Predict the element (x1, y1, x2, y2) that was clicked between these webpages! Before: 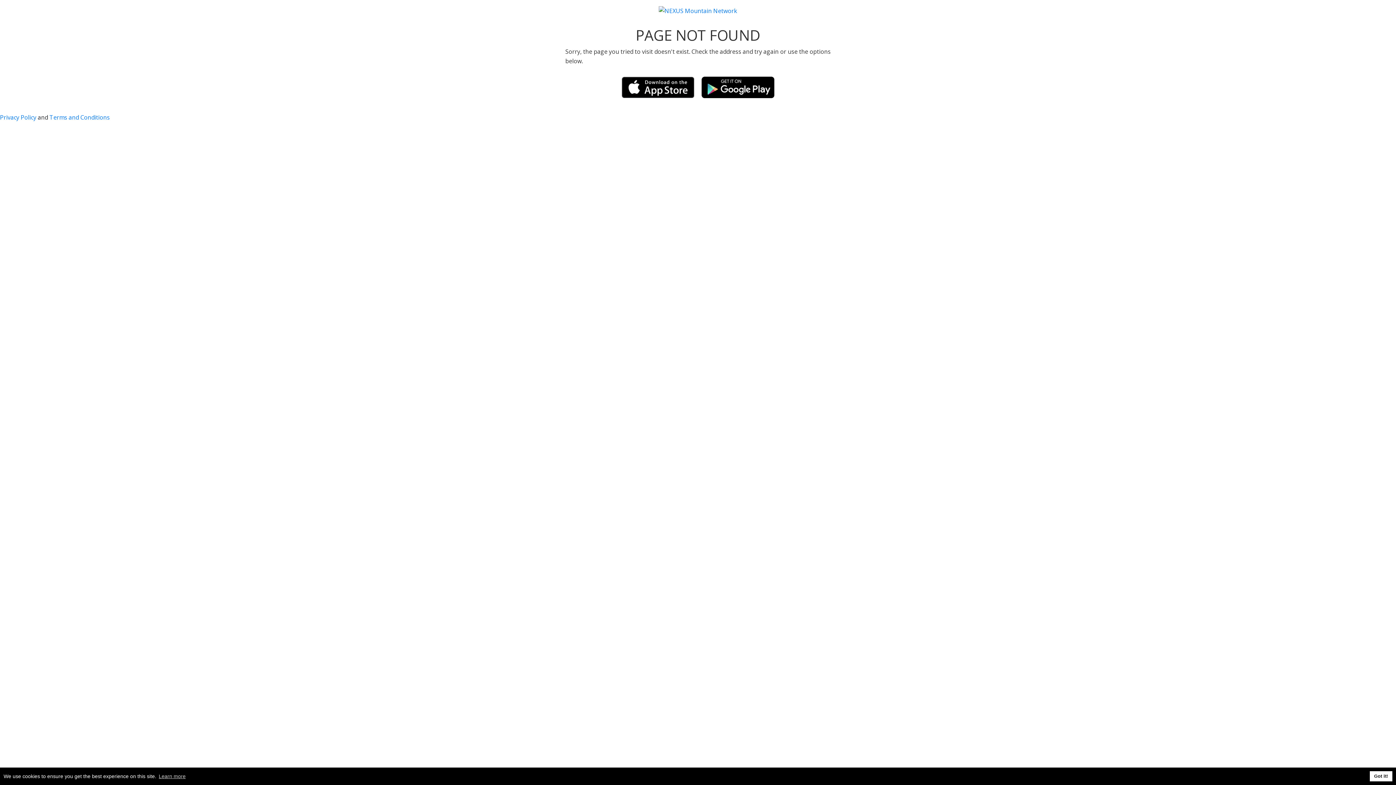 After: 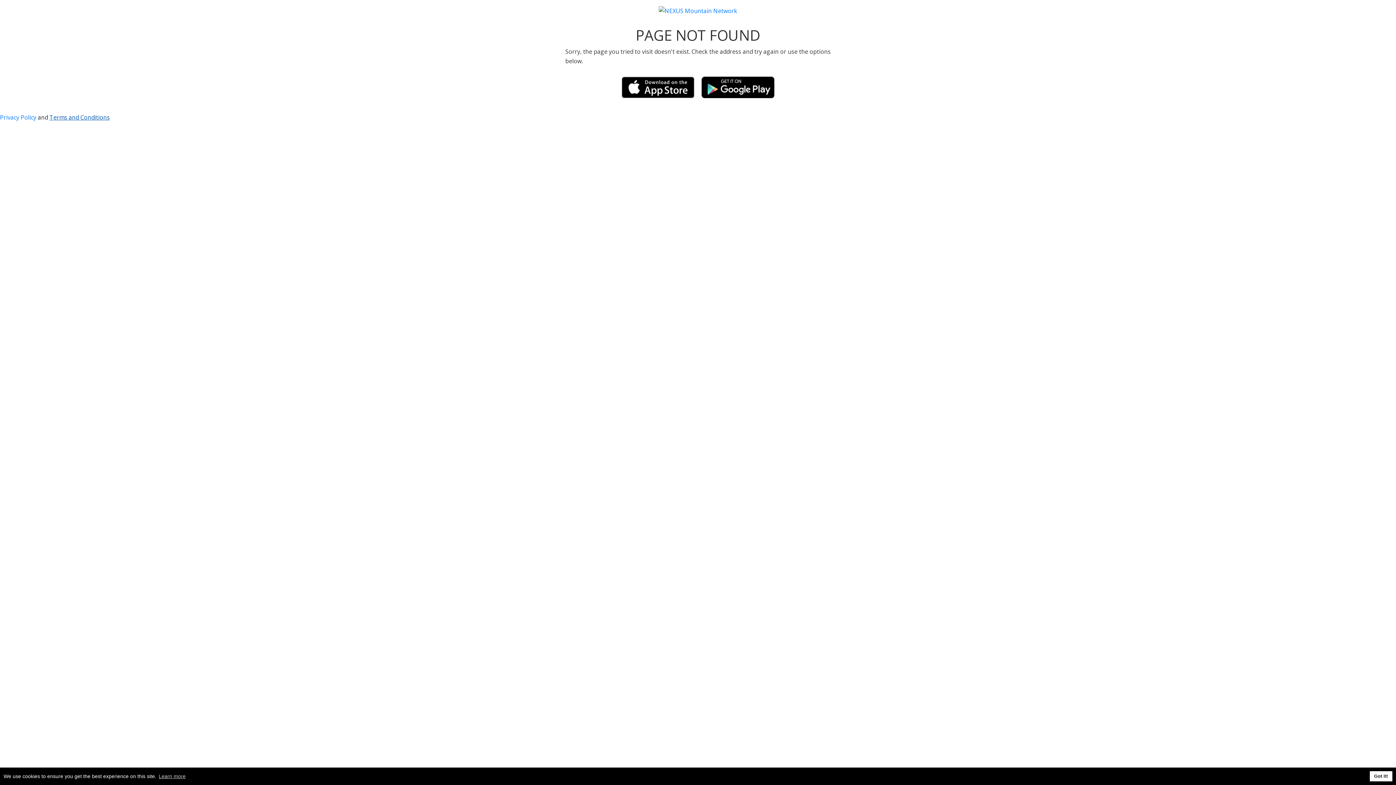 Action: label: Terms and Conditions bbox: (49, 113, 109, 121)